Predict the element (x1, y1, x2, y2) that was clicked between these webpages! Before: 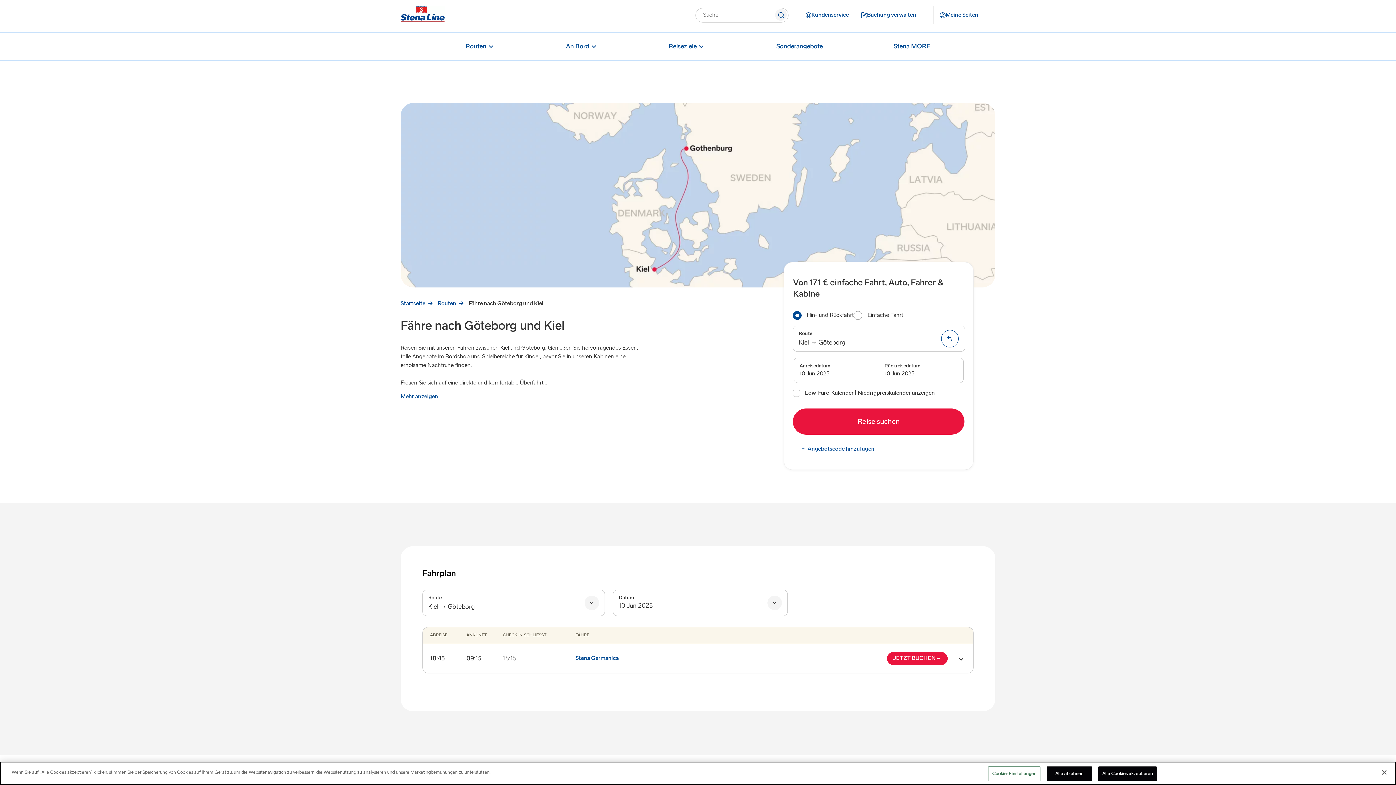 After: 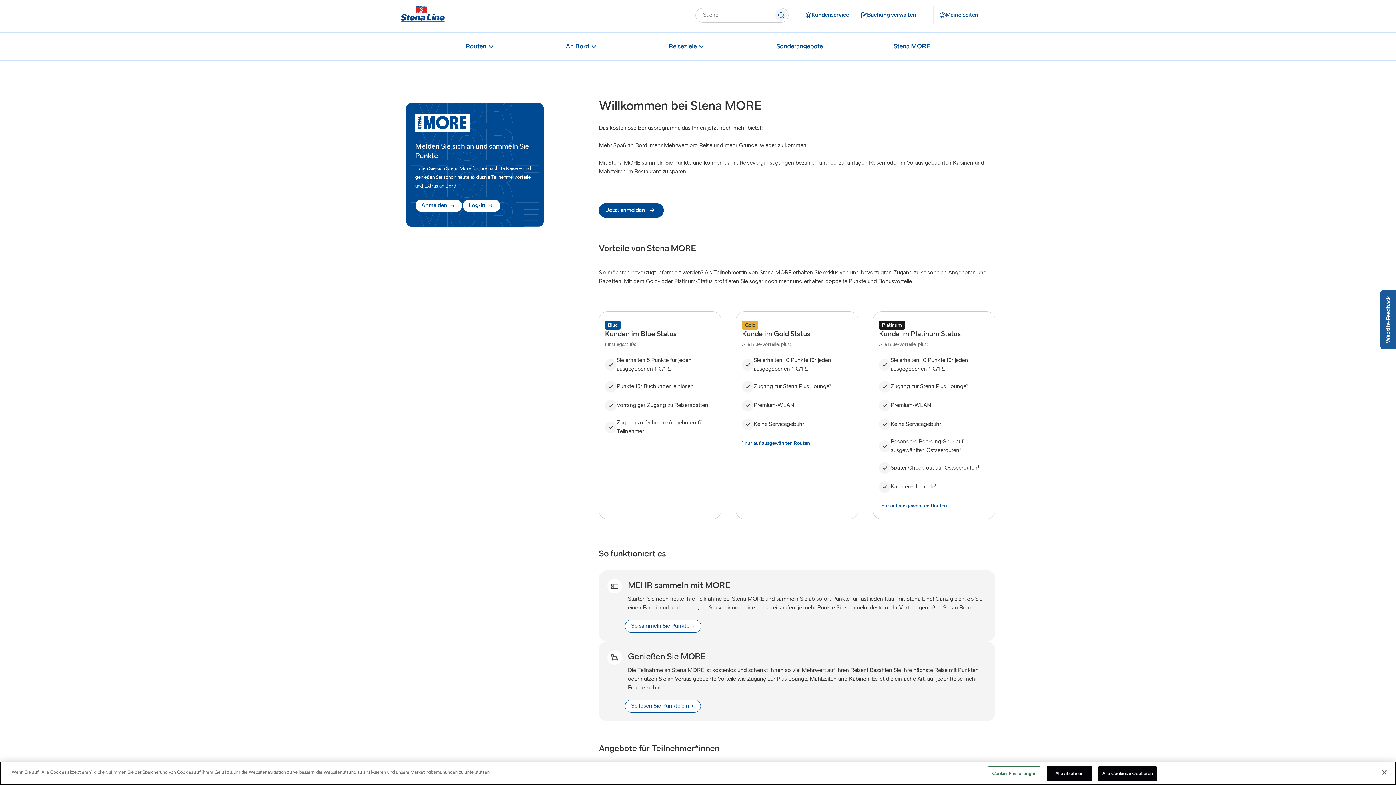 Action: bbox: (888, 32, 936, 61) label: Stena MORE